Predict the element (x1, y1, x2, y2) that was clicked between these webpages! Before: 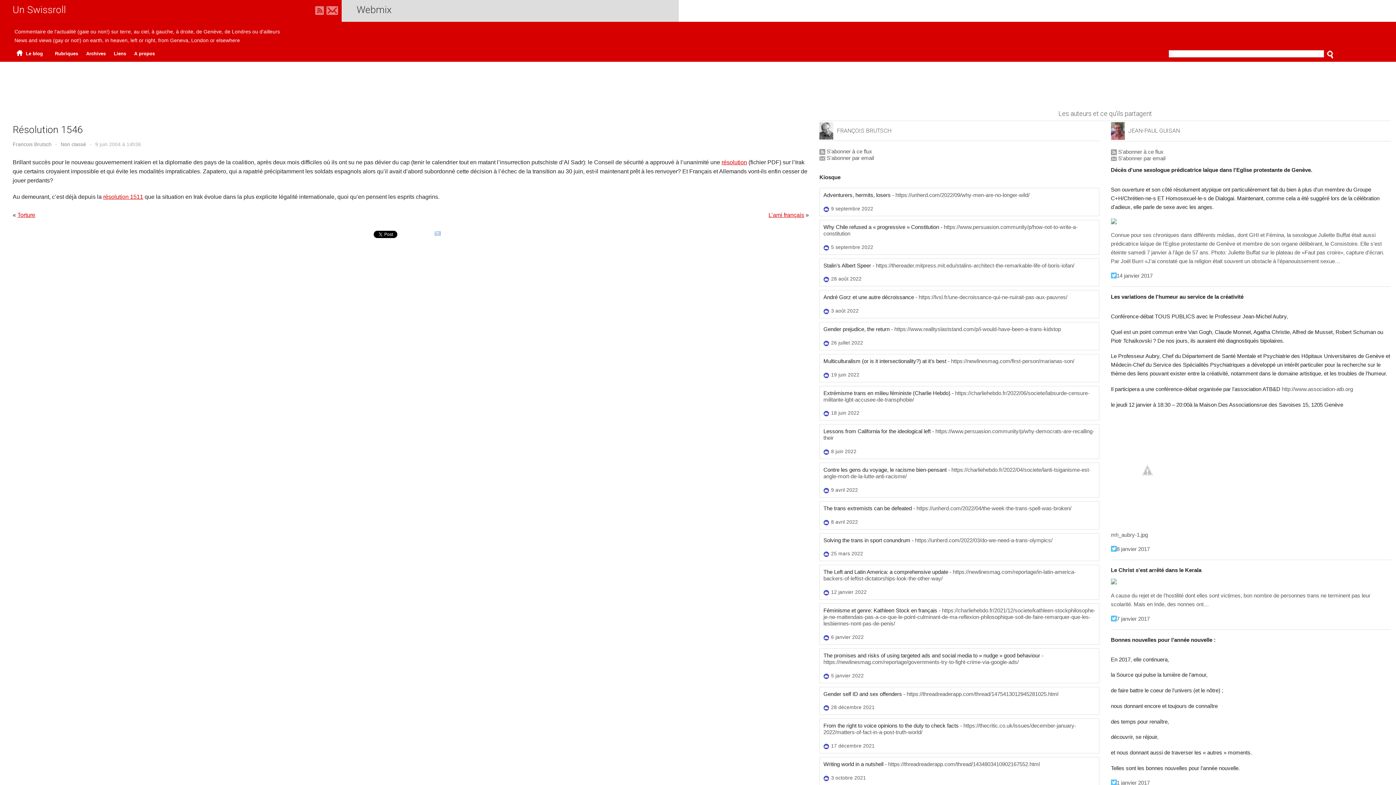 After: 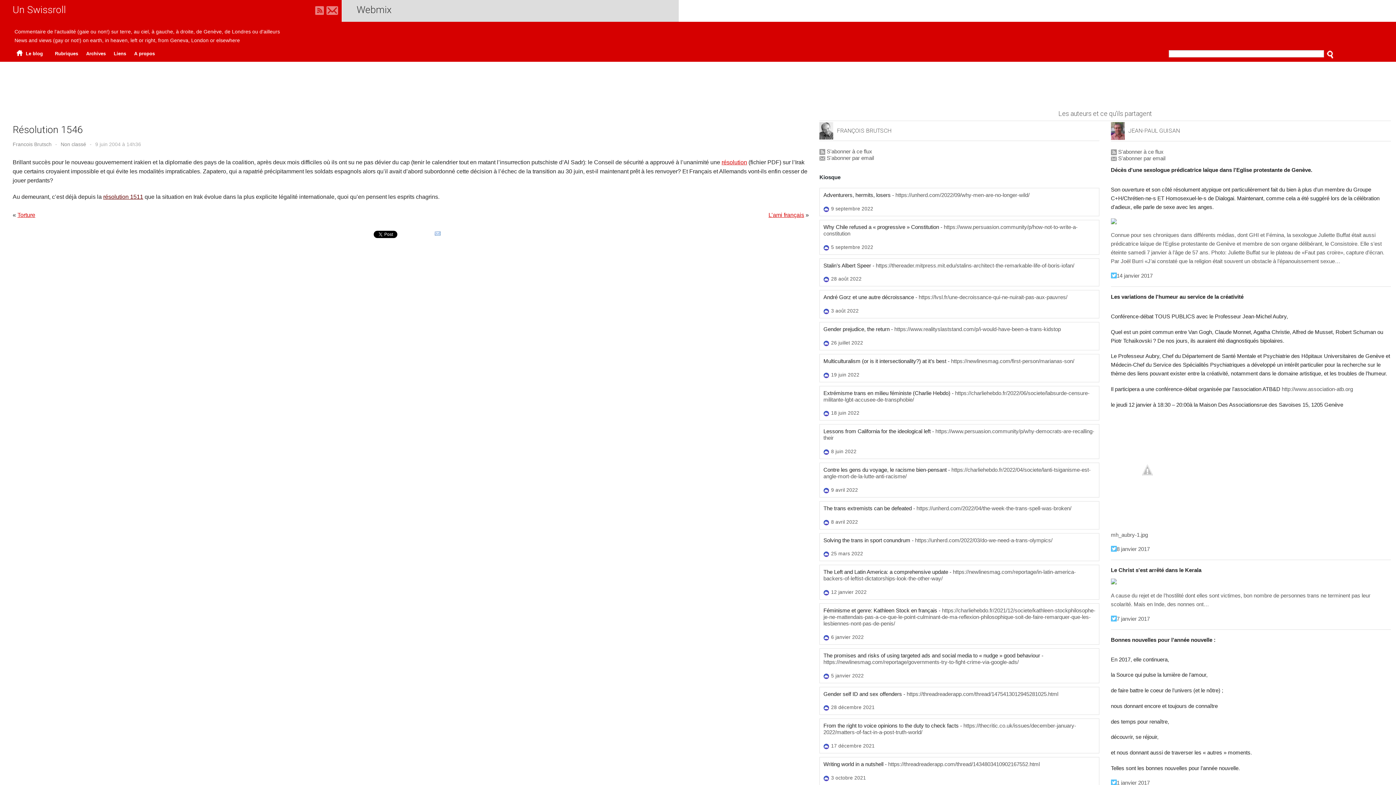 Action: bbox: (103, 193, 143, 199) label: résolution 1511